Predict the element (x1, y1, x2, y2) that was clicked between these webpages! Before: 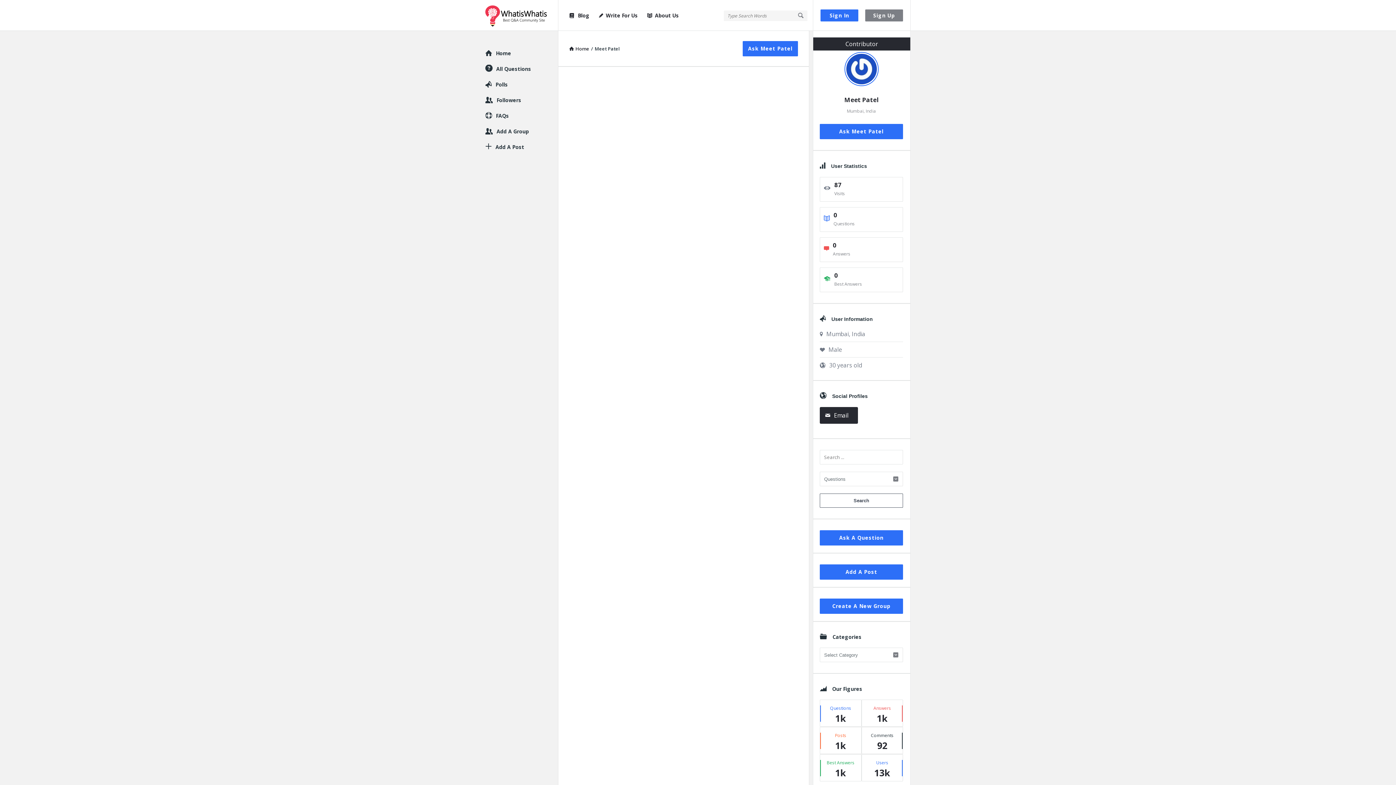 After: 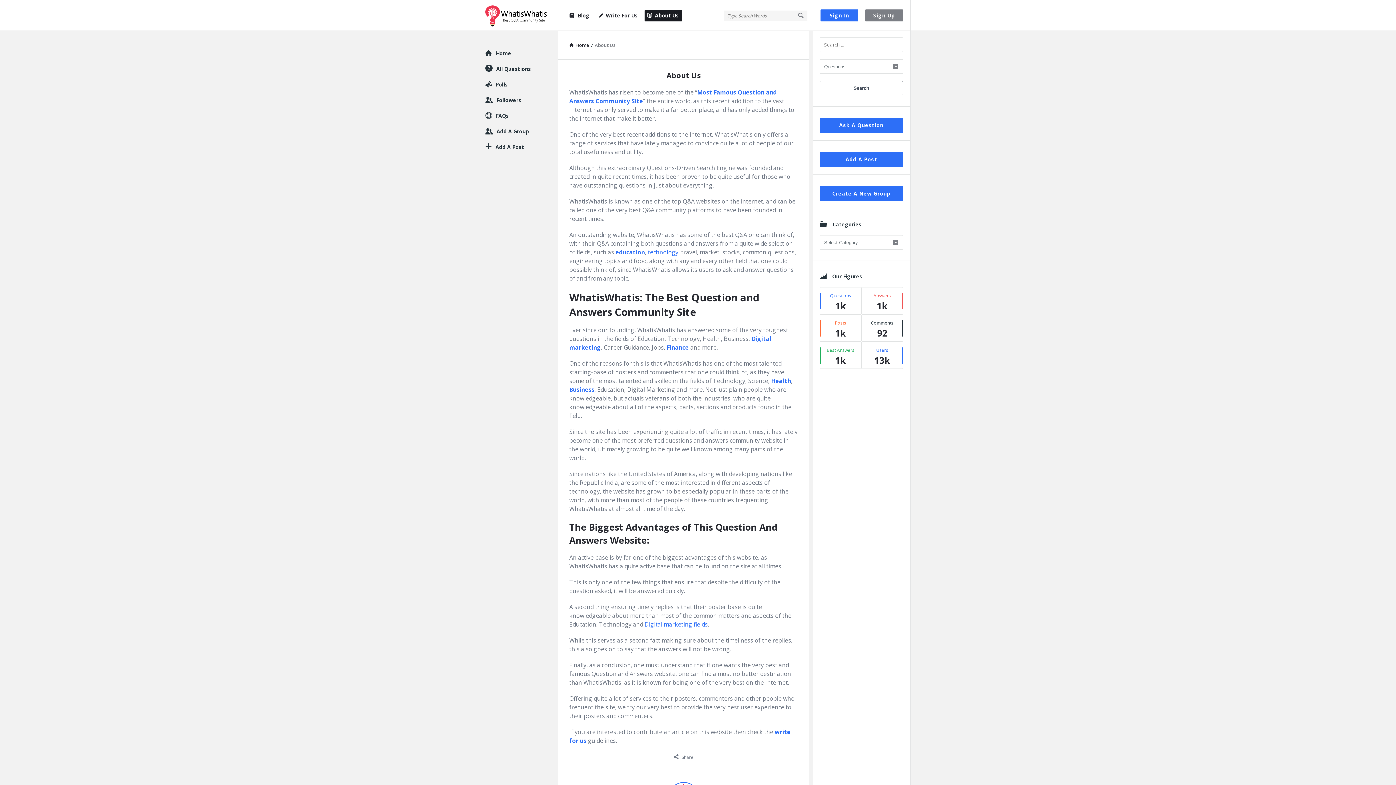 Action: label: About Us bbox: (644, 10, 682, 21)